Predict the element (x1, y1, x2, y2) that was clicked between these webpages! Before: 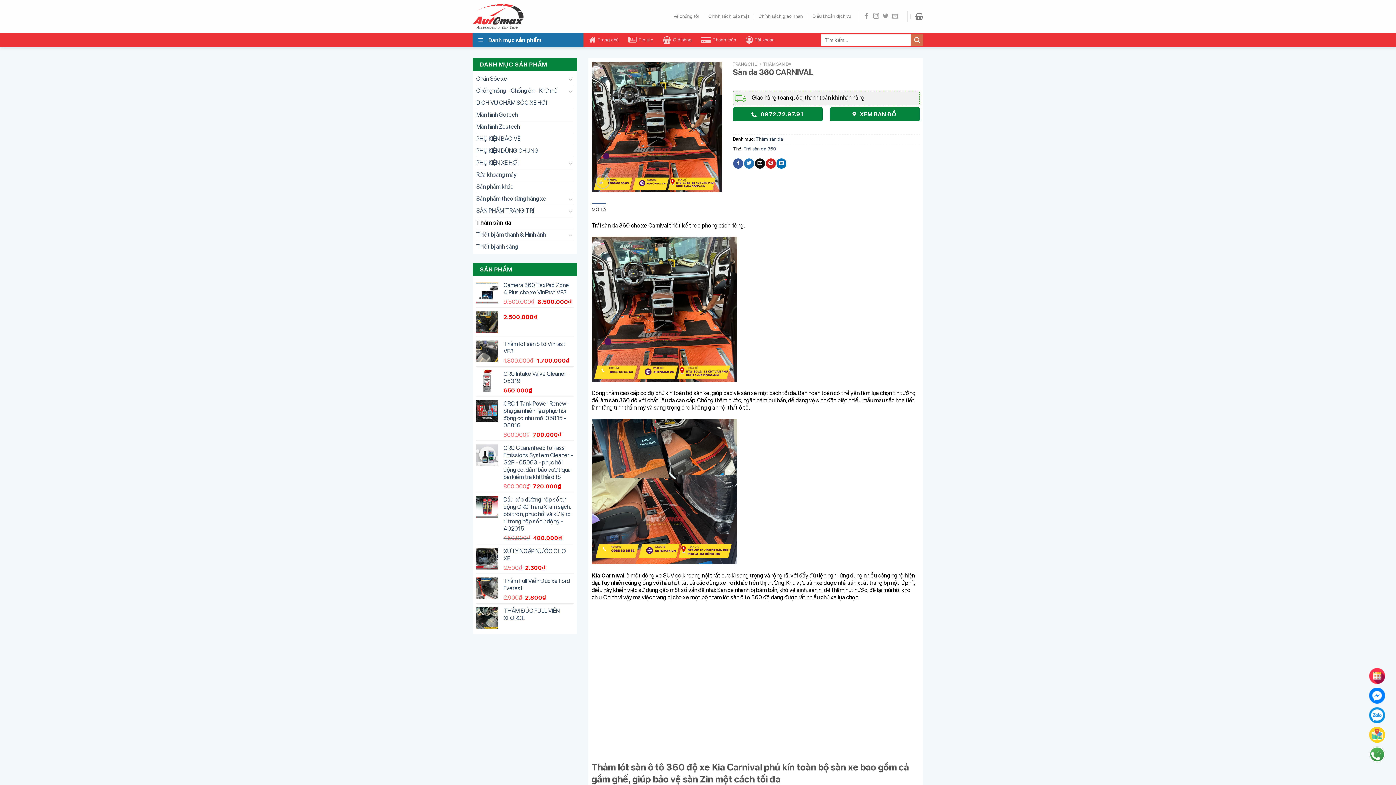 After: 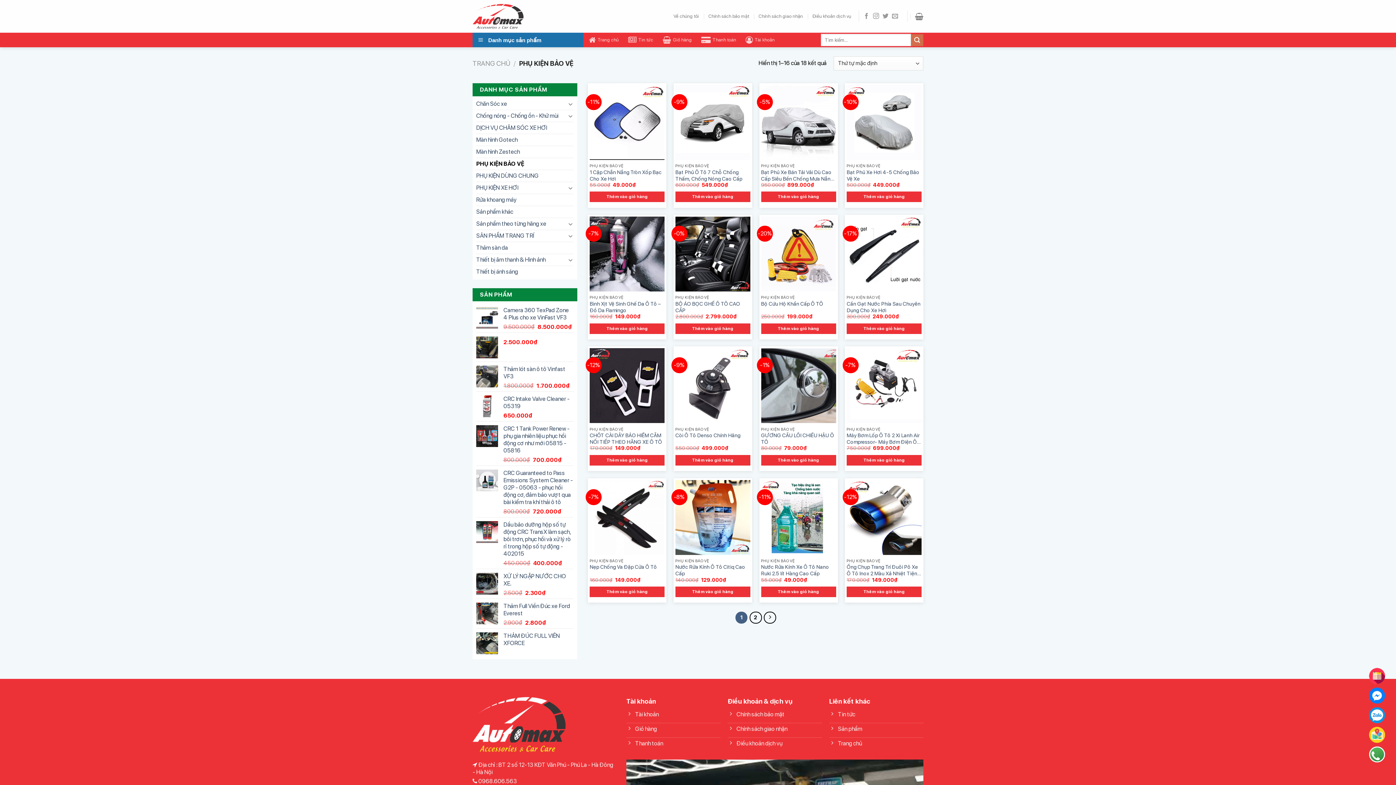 Action: bbox: (476, 133, 573, 144) label: PHỤ KIỆN BẢO VỆ